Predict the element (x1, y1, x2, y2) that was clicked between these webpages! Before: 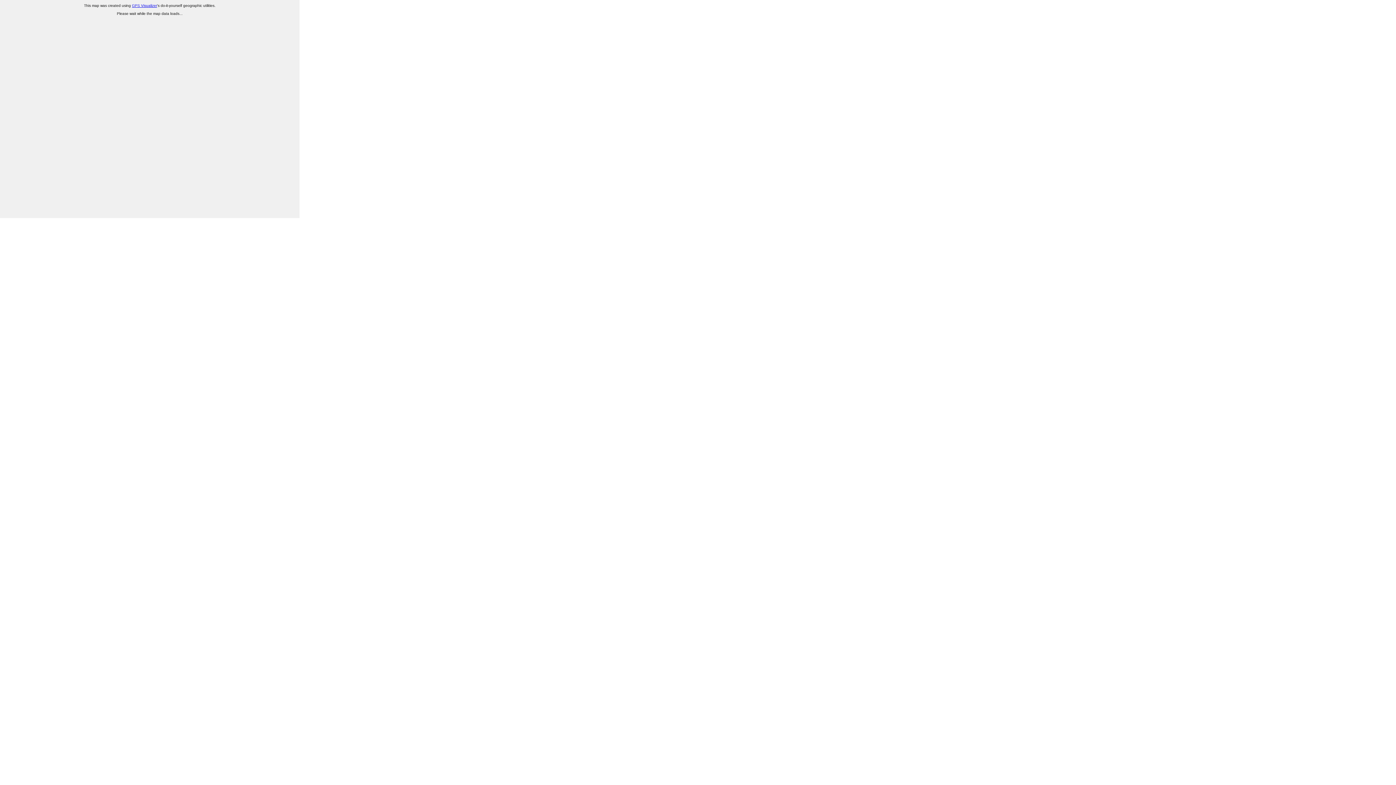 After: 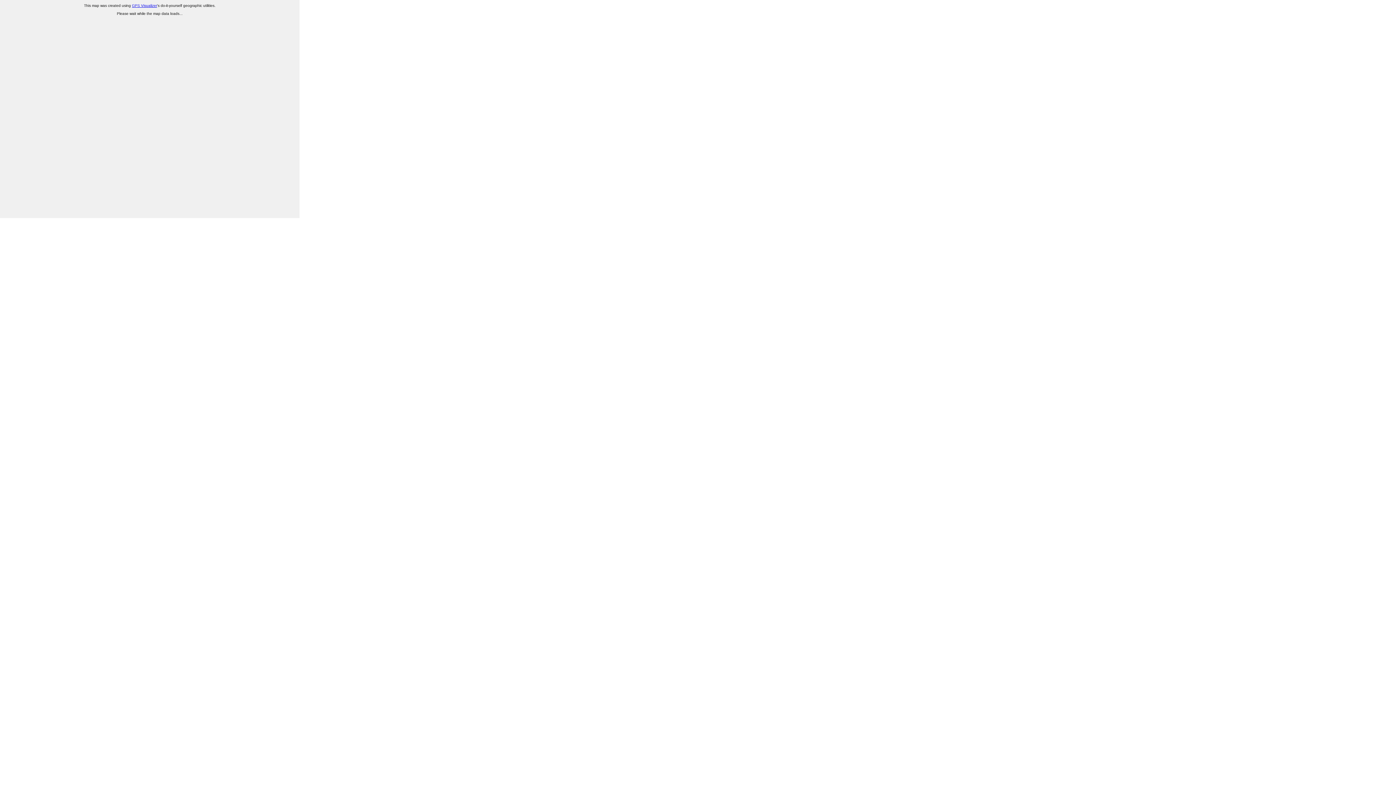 Action: label: GPS Visualizer bbox: (132, 3, 157, 7)